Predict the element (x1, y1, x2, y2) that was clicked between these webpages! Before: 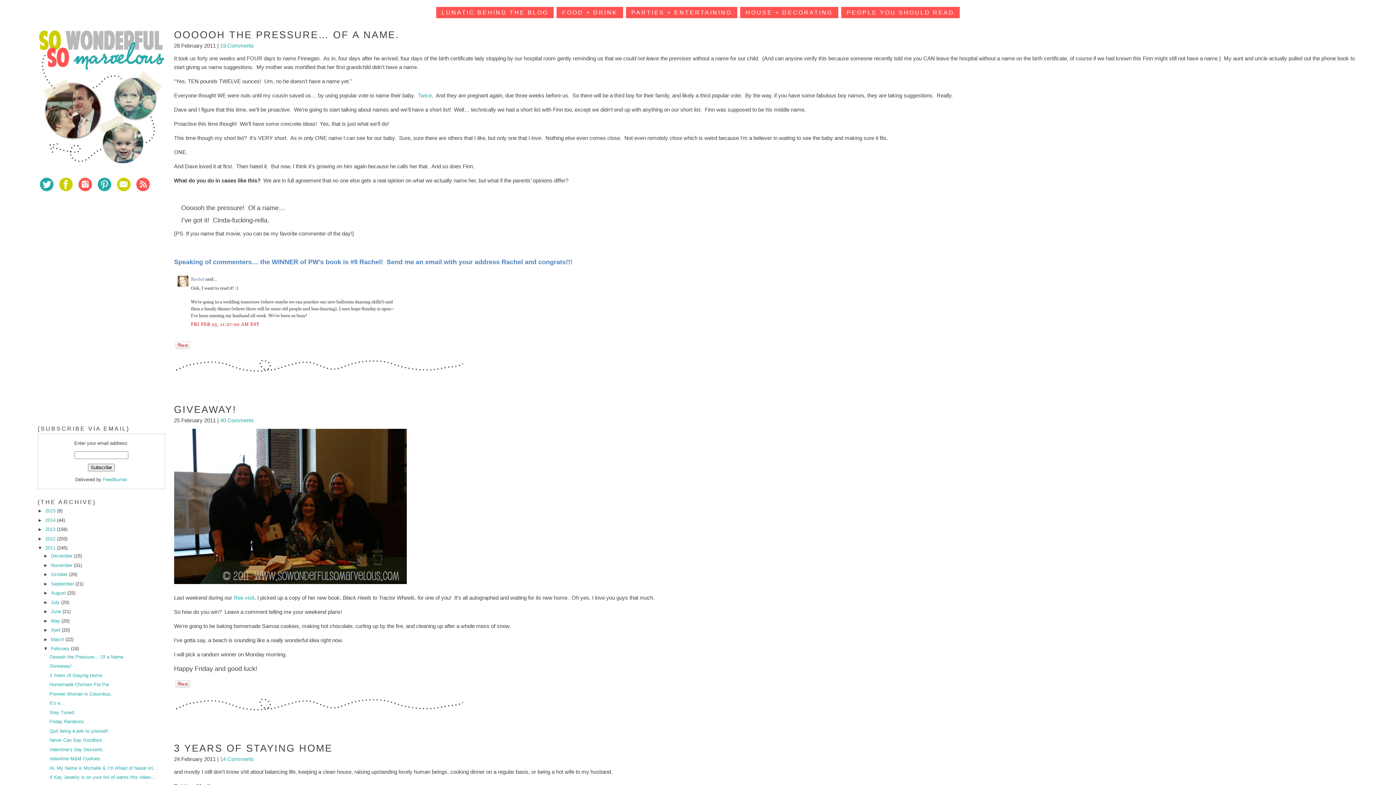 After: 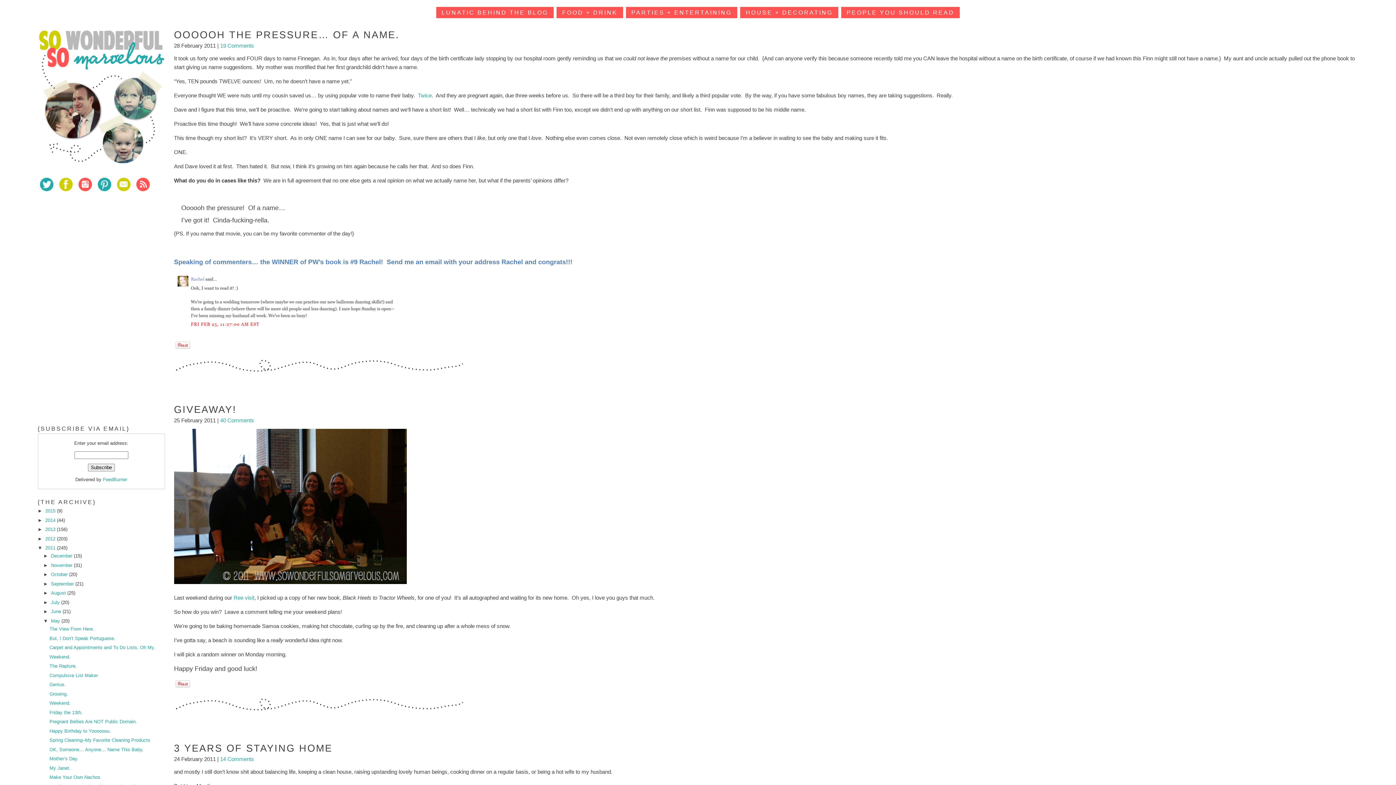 Action: bbox: (43, 618, 50, 623) label: ►  